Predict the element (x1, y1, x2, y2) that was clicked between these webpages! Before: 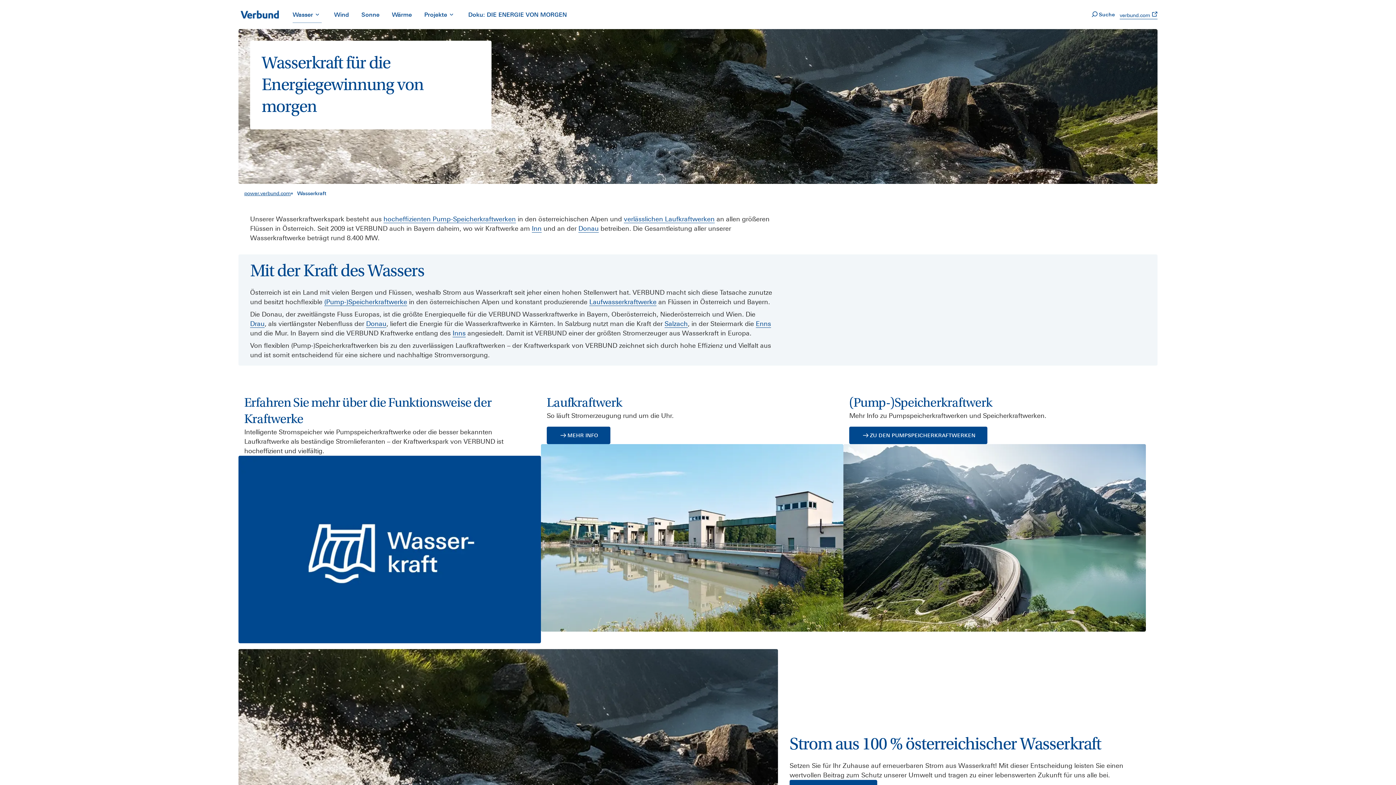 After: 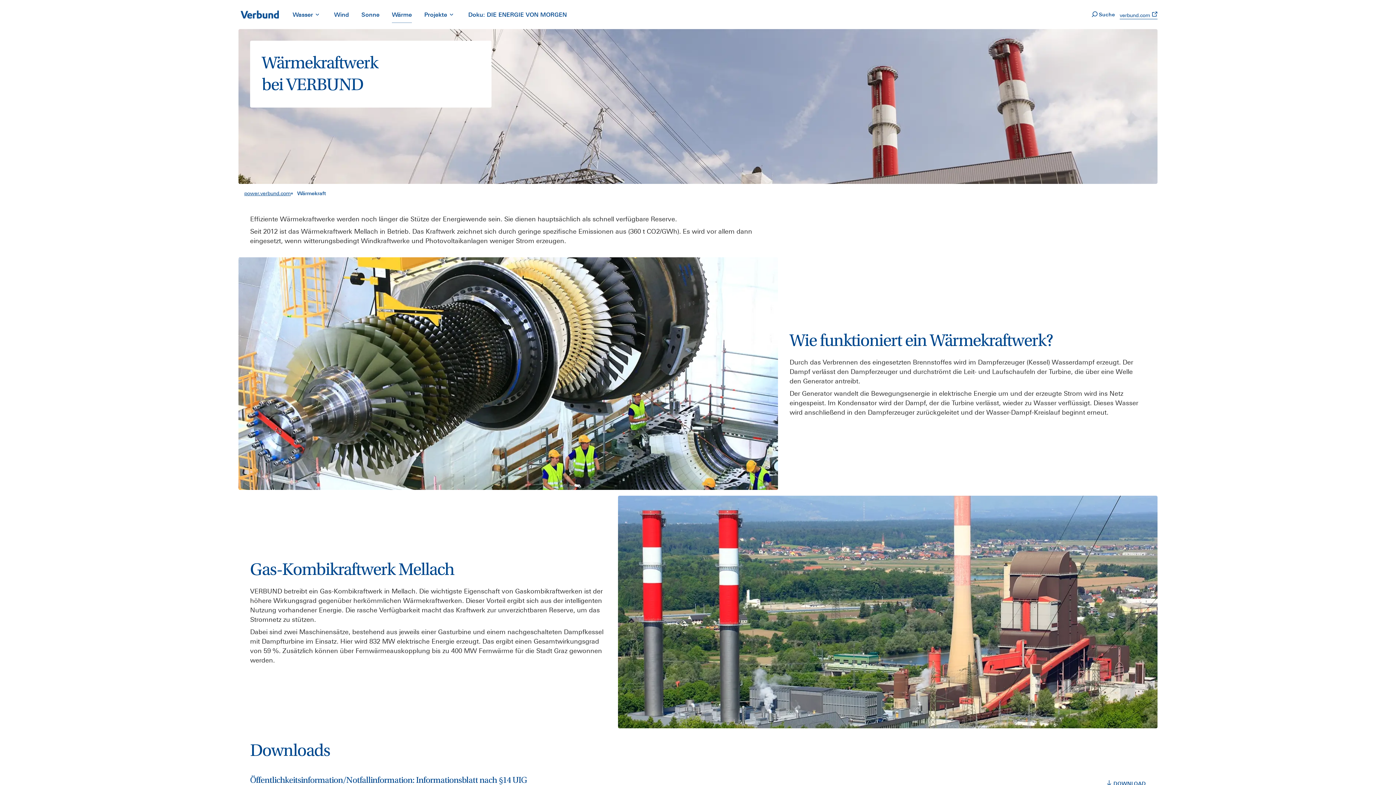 Action: label: Wärme bbox: (385, 5, 418, 23)